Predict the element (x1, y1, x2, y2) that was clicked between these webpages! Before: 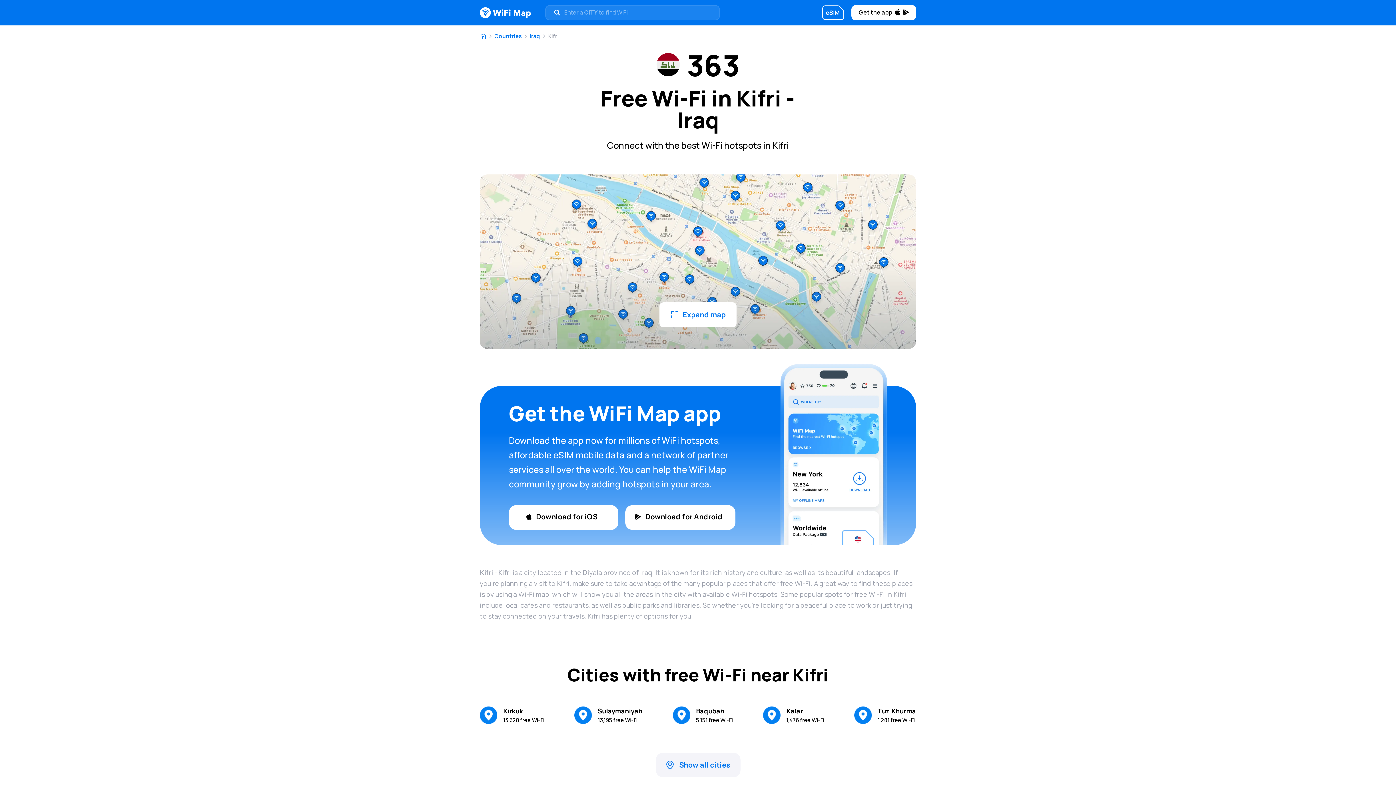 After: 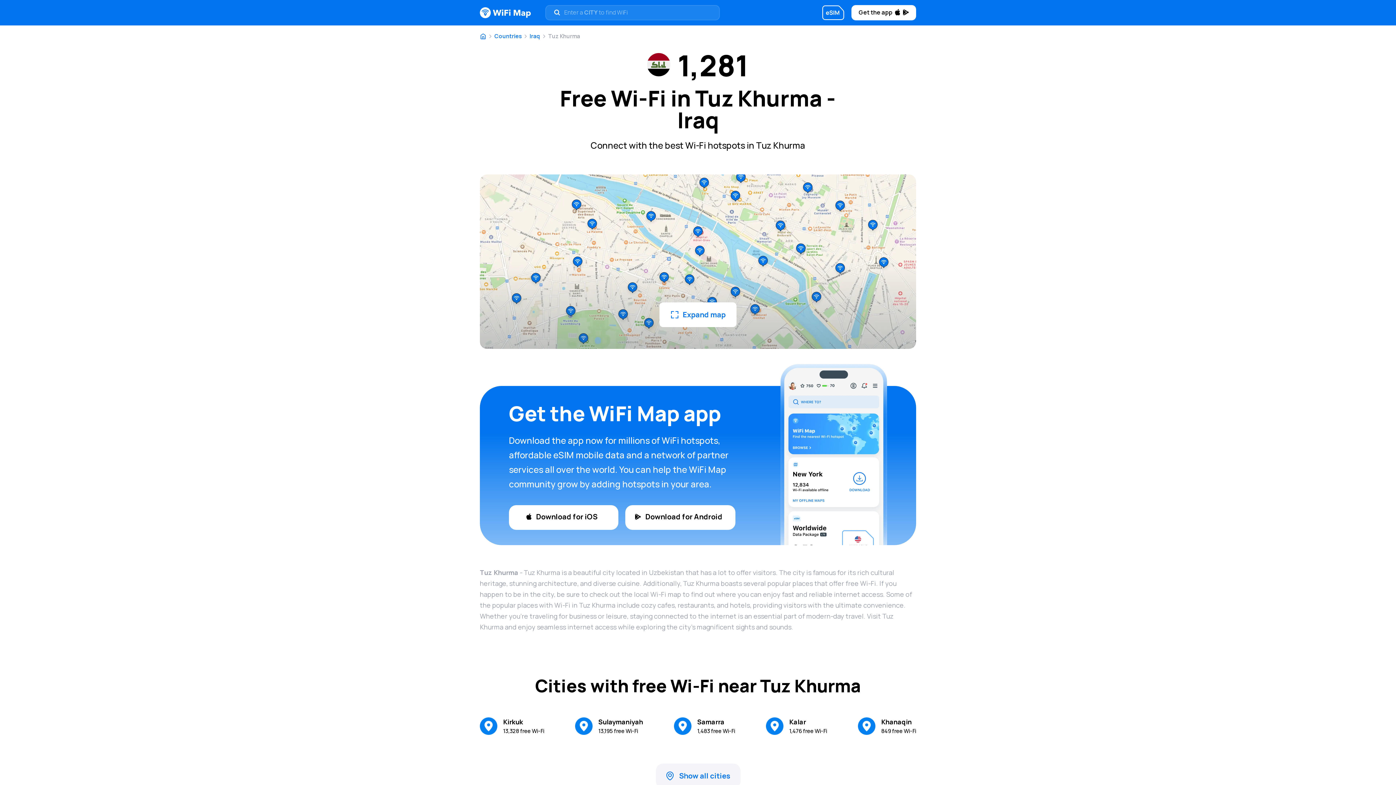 Action: label: Go to Tuz Khurma bbox: (854, 706, 916, 724)